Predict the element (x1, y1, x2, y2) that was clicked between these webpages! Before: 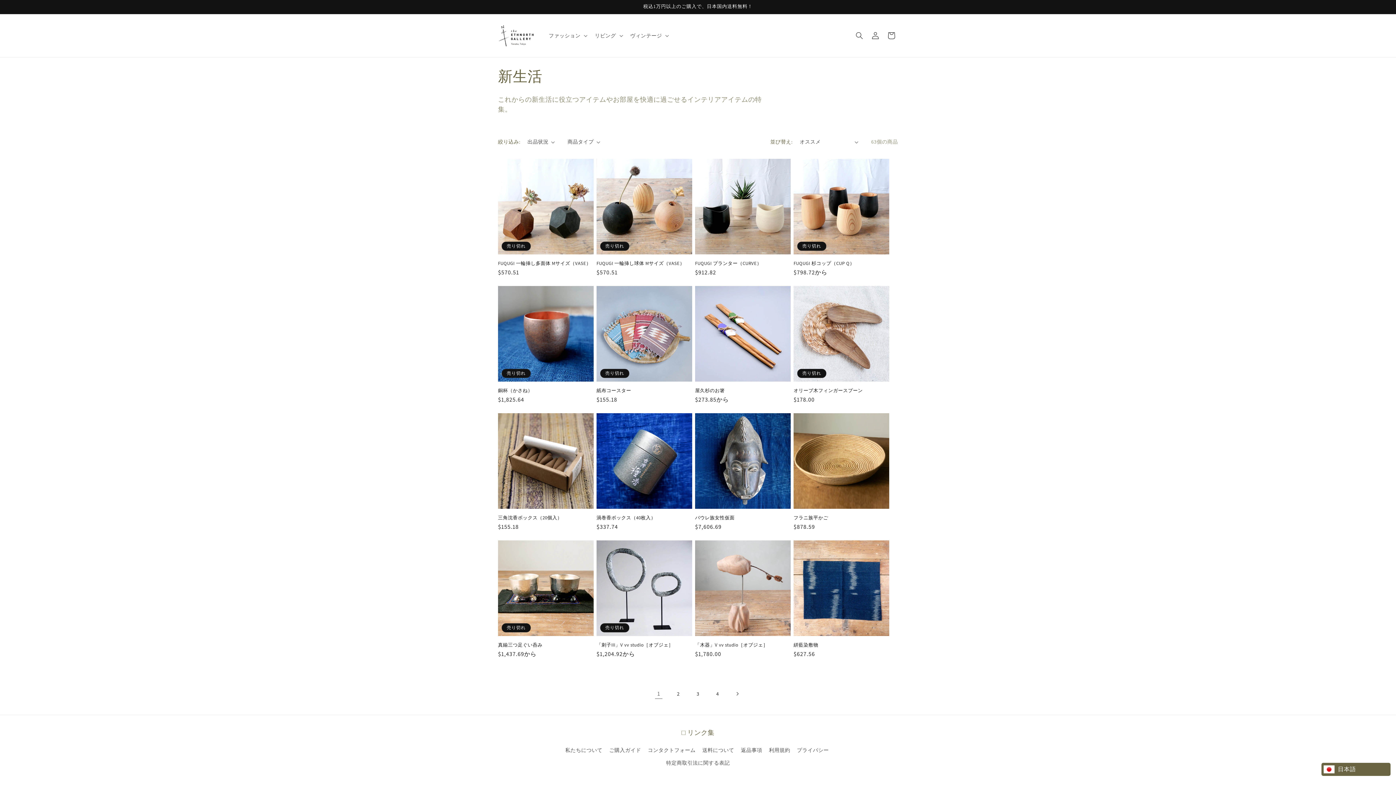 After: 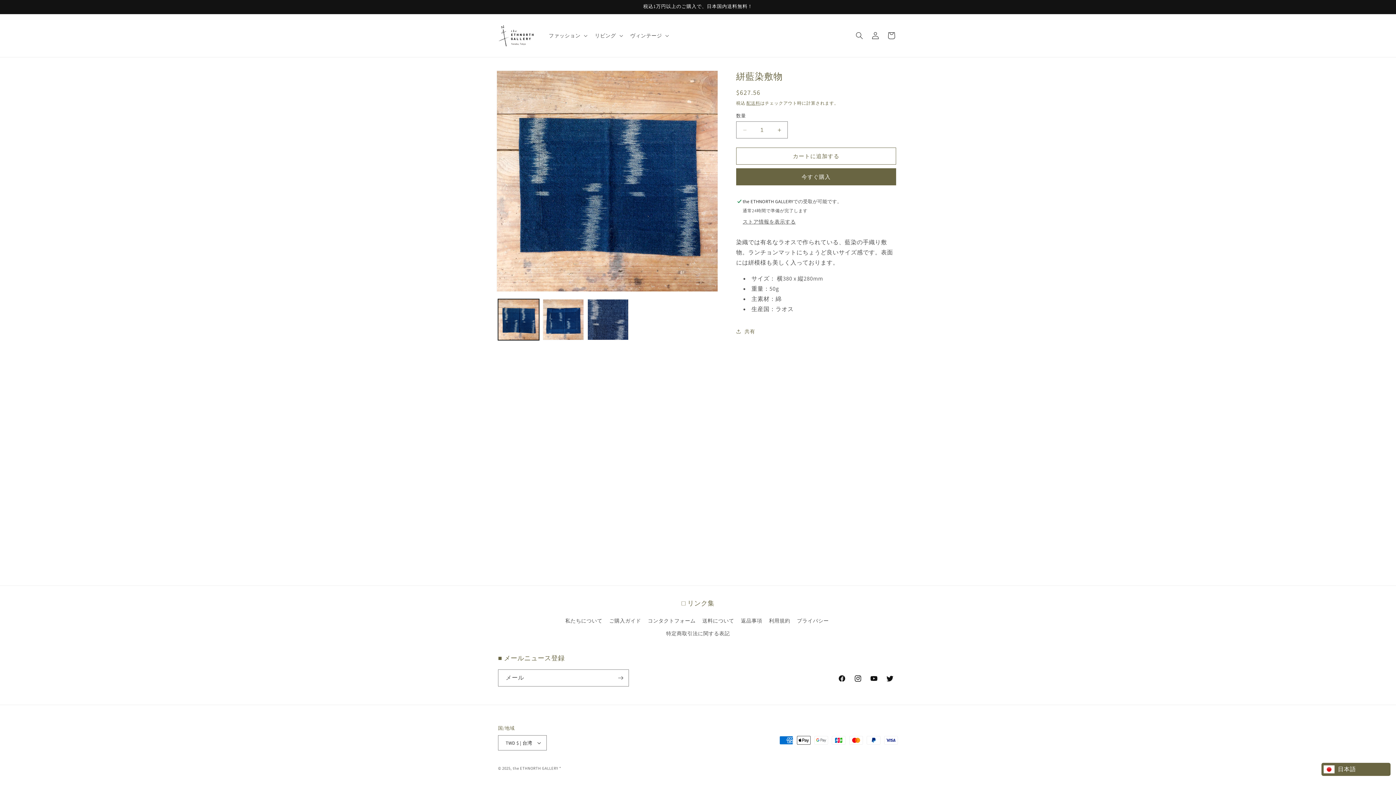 Action: label: 絣藍染敷物 bbox: (793, 642, 889, 648)